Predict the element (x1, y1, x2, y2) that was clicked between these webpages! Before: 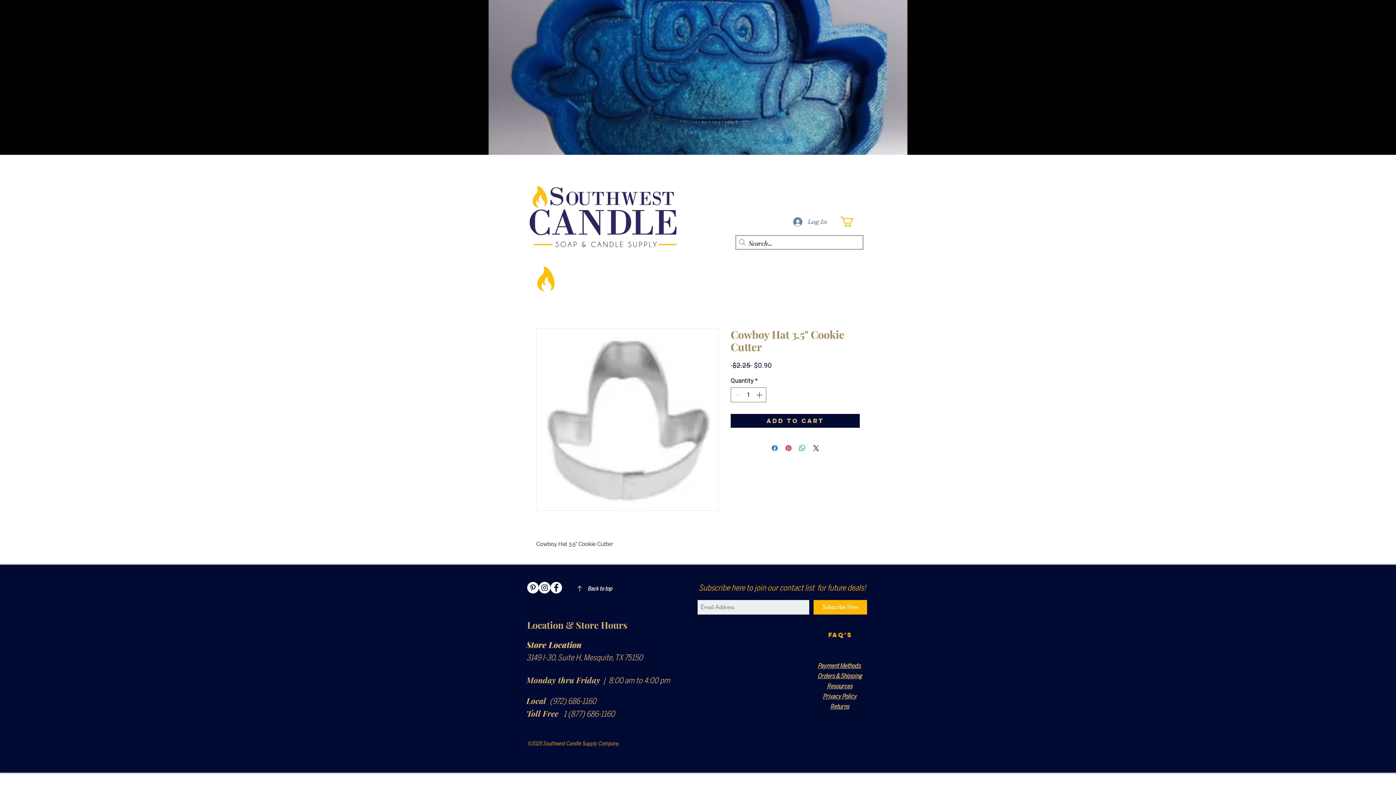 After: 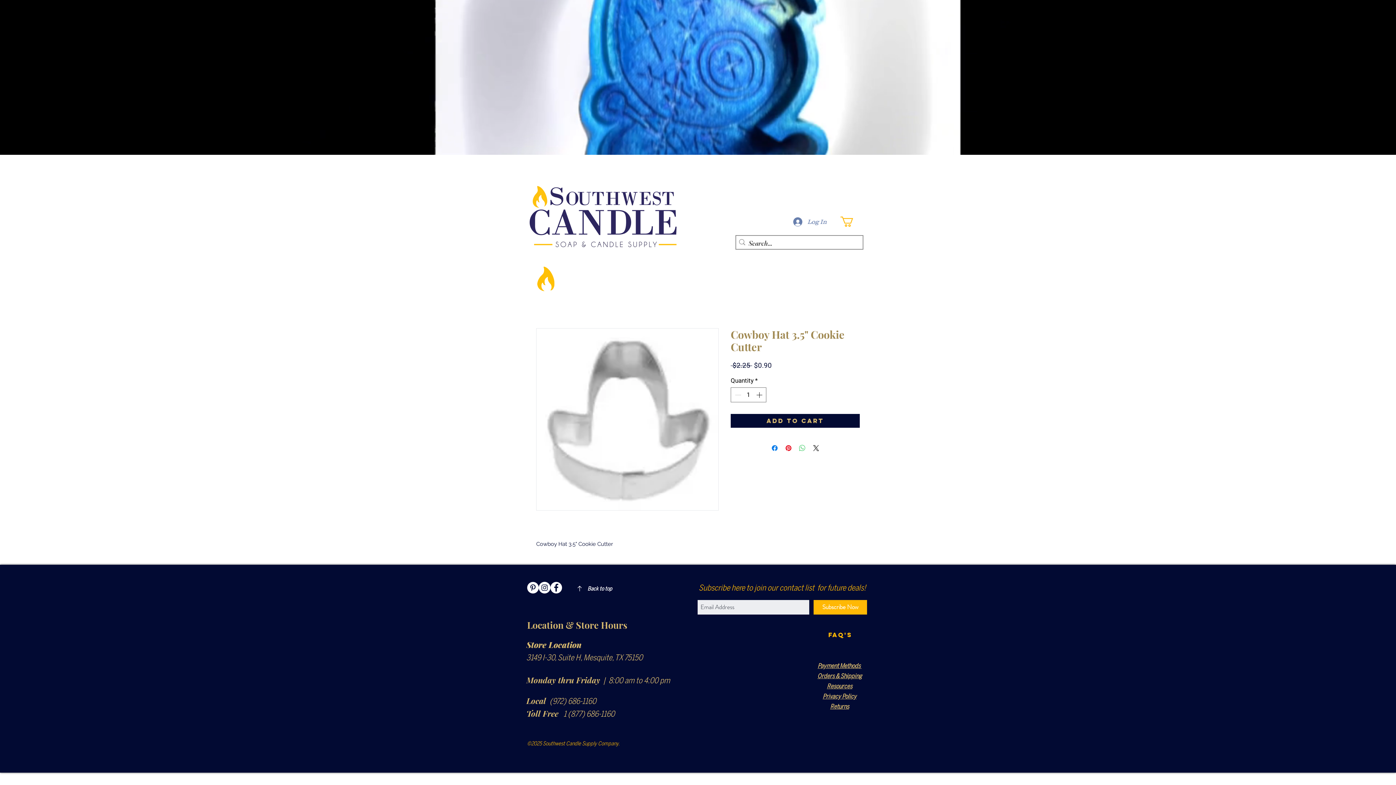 Action: label: Share on WhatsApp bbox: (798, 444, 806, 452)